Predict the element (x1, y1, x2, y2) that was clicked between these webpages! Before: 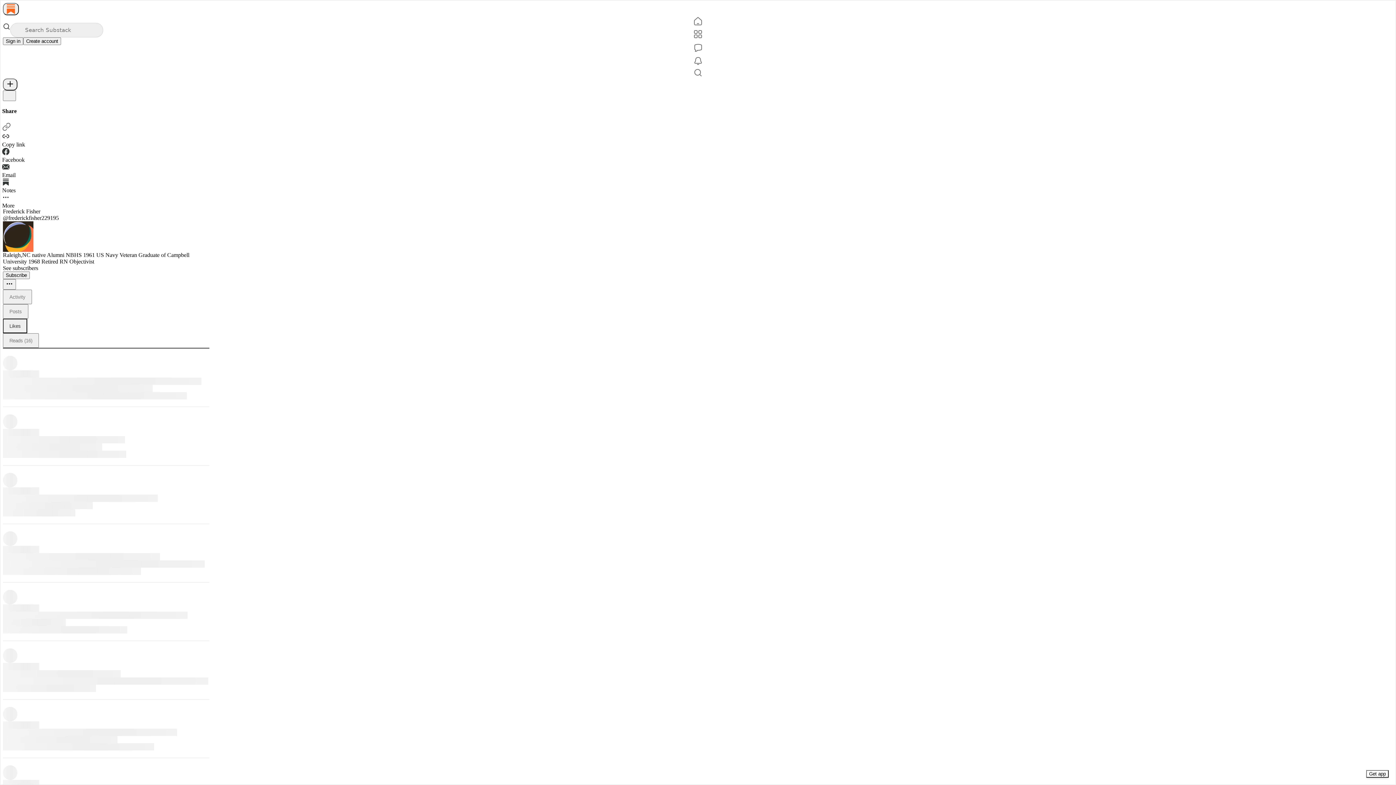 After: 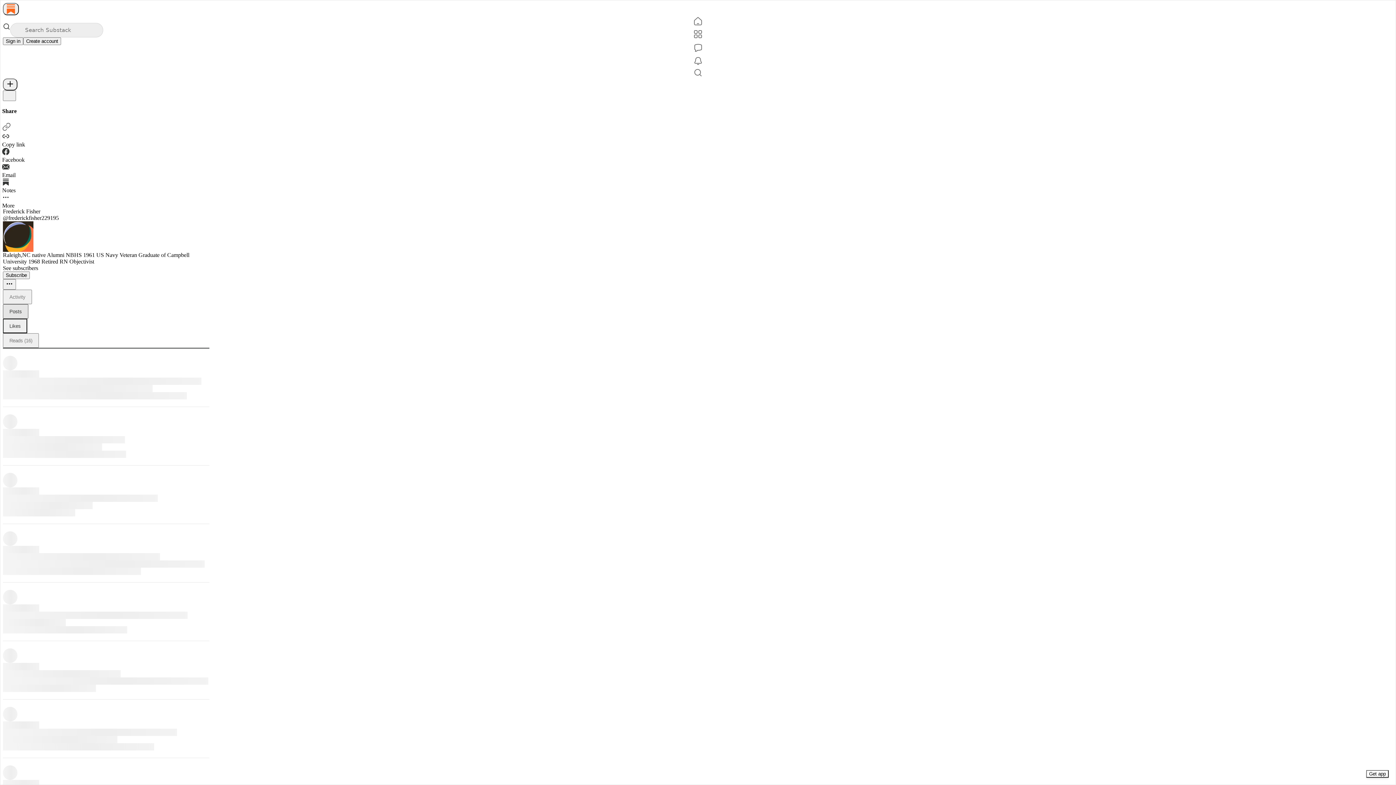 Action: label: Posts bbox: (2, 304, 28, 318)